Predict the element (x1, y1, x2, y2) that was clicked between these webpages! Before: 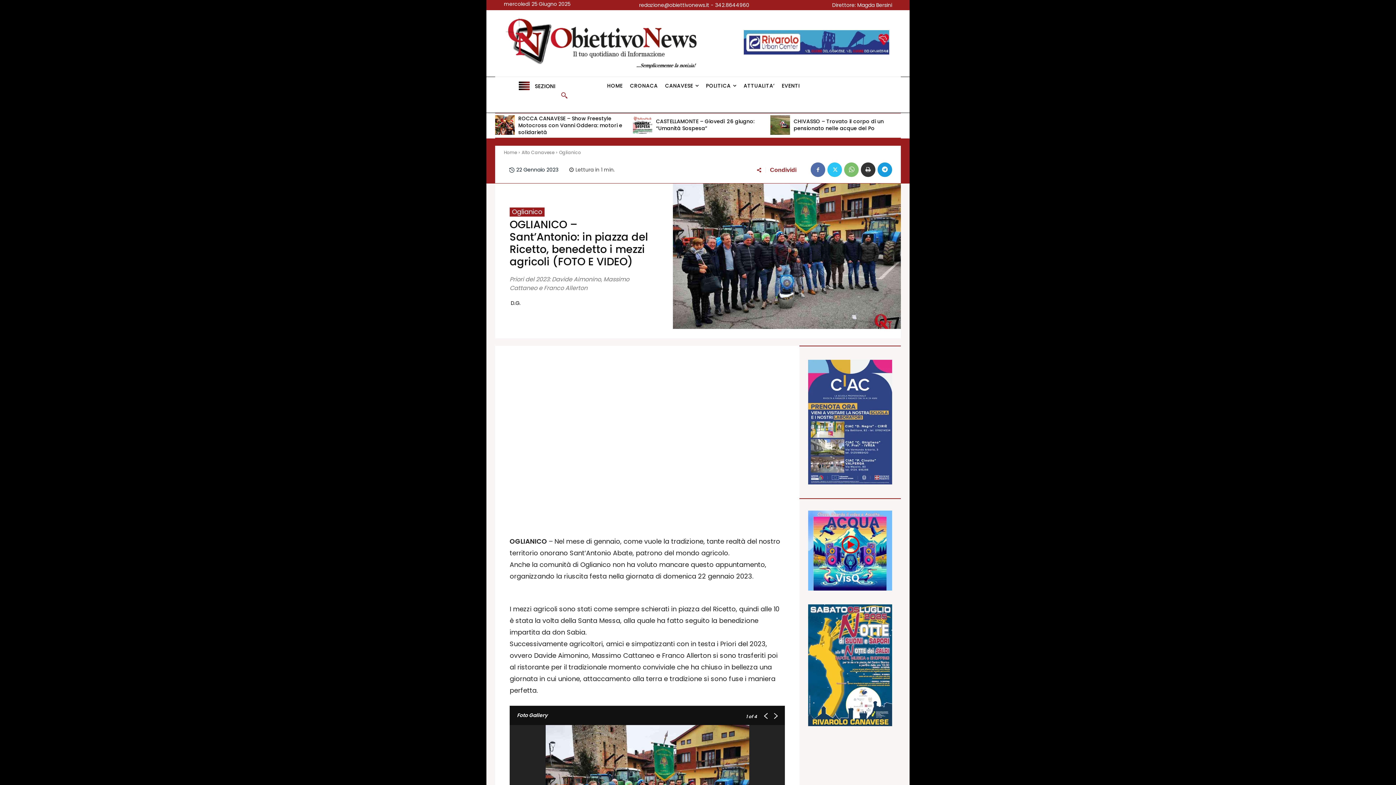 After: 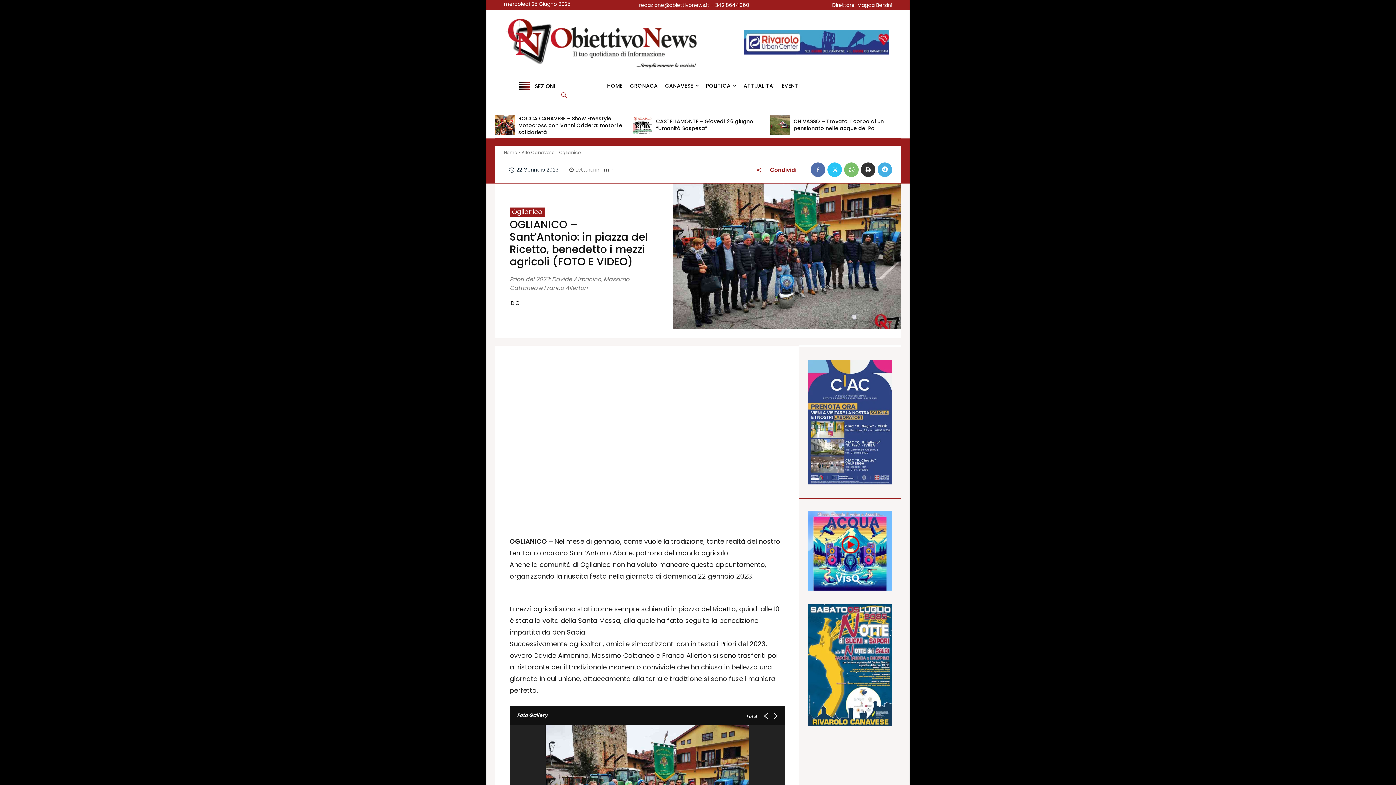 Action: bbox: (877, 162, 892, 177)